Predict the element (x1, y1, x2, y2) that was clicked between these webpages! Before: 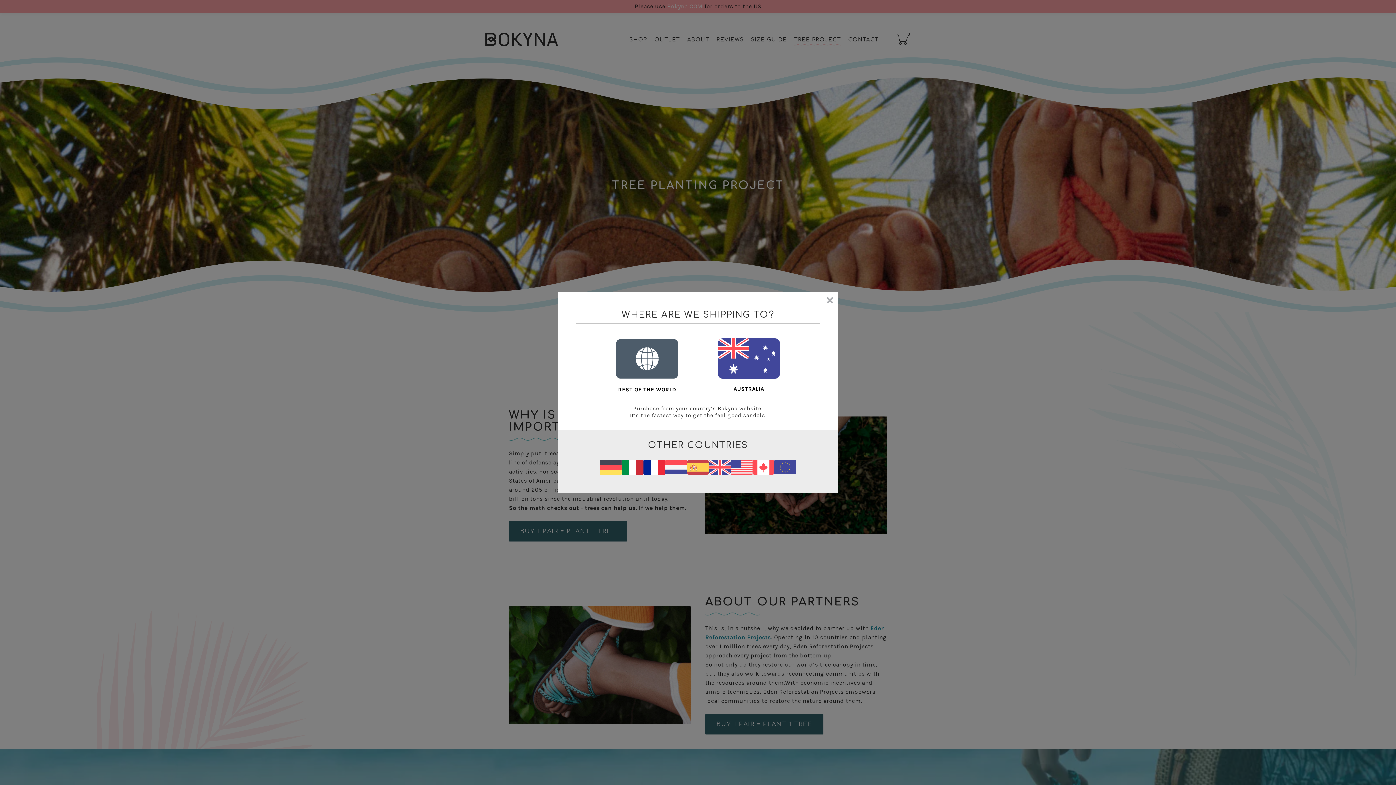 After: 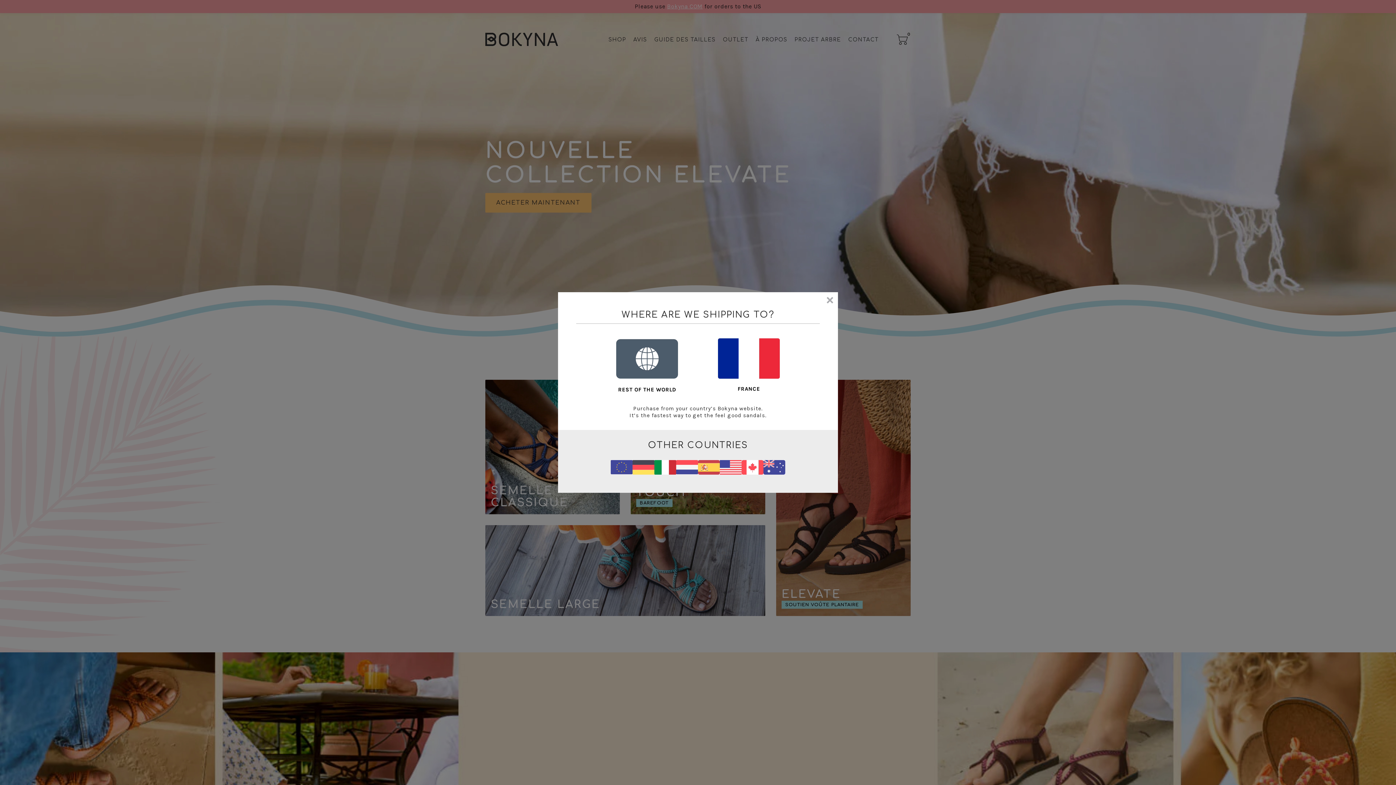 Action: bbox: (643, 460, 665, 474)